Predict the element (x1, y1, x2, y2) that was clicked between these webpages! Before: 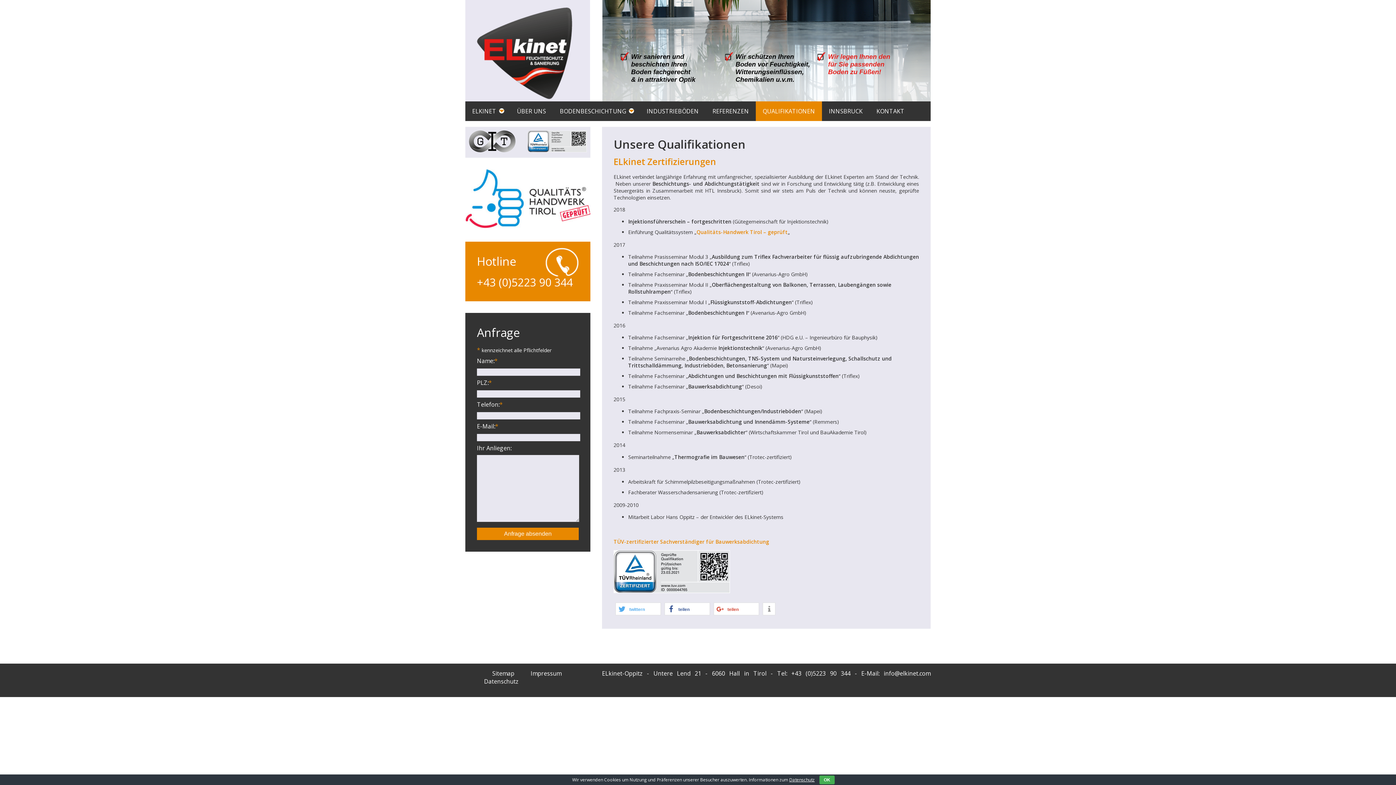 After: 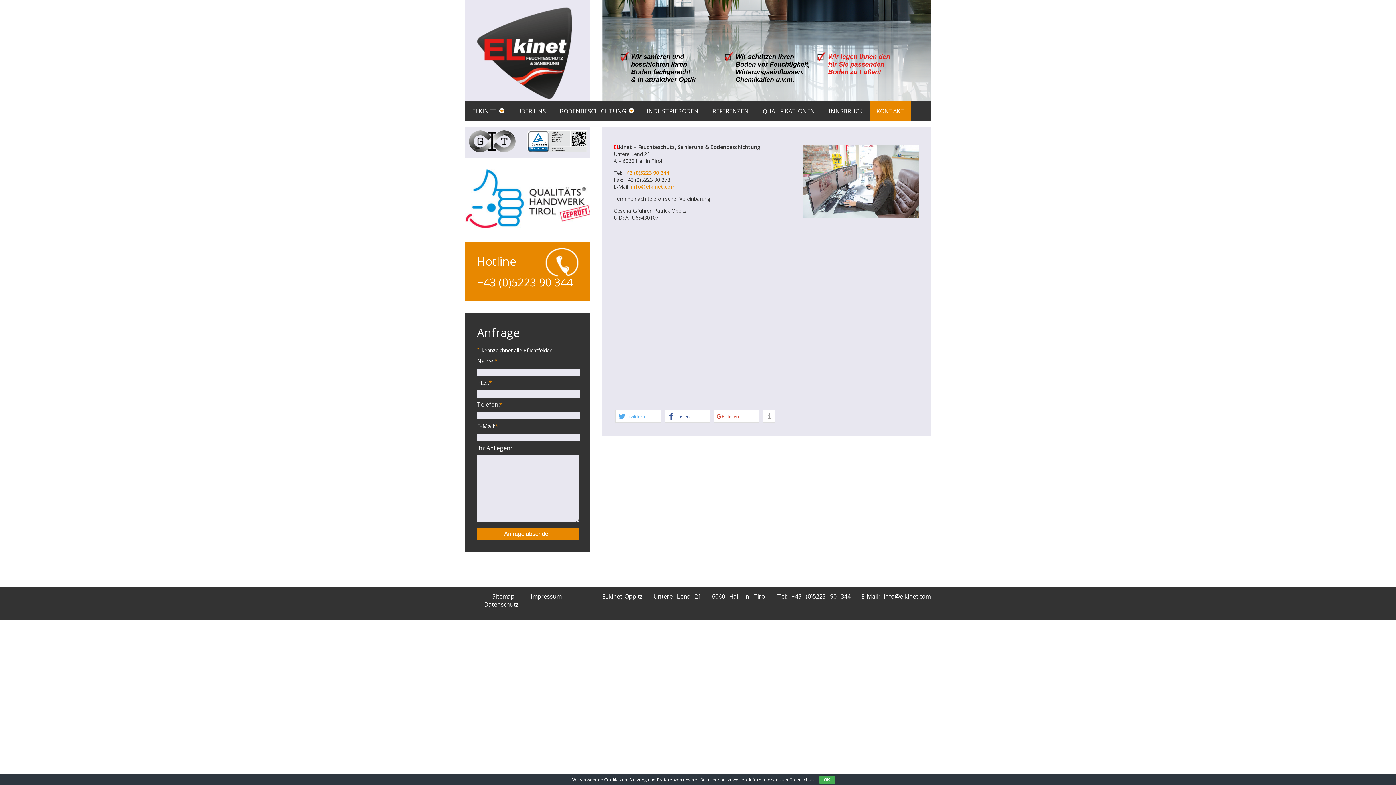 Action: bbox: (869, 101, 911, 121) label: KONTAKT